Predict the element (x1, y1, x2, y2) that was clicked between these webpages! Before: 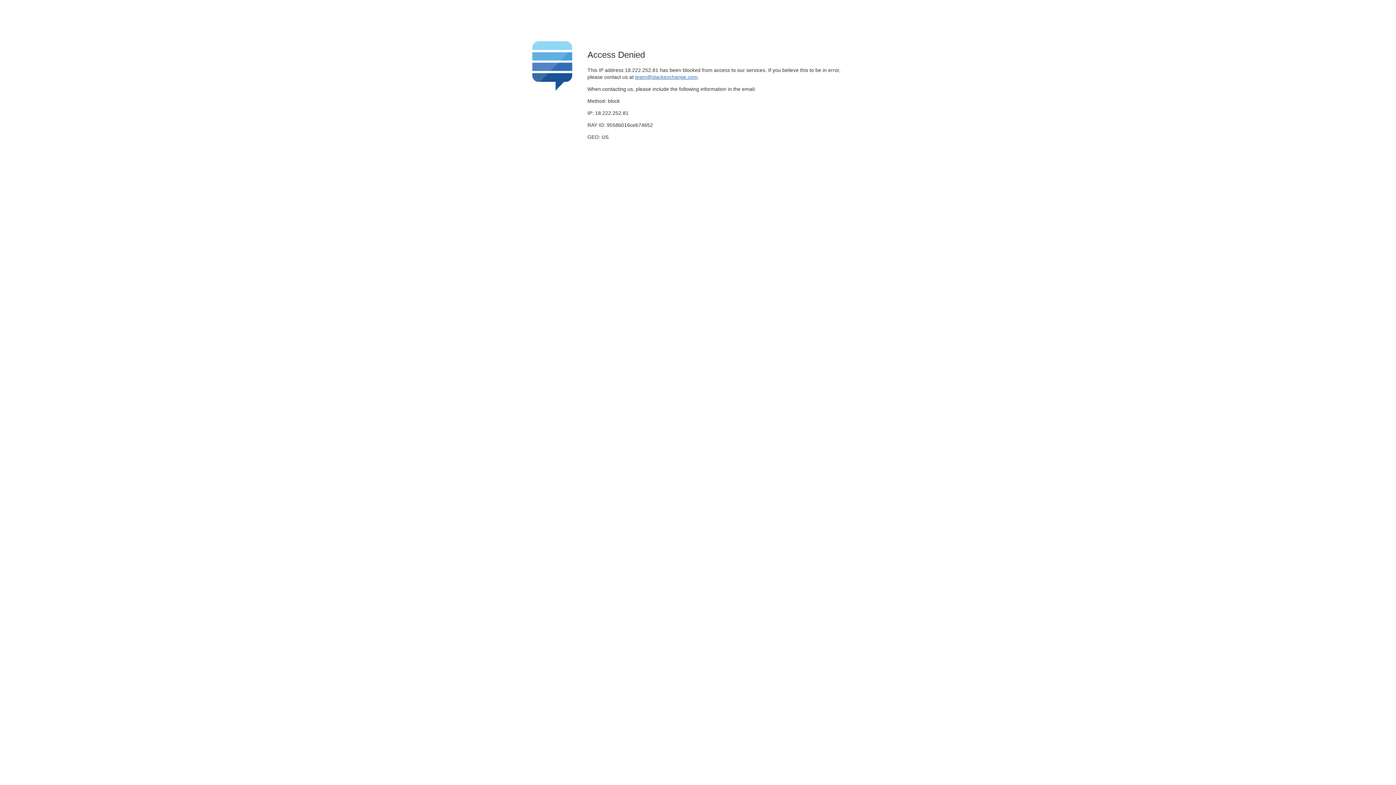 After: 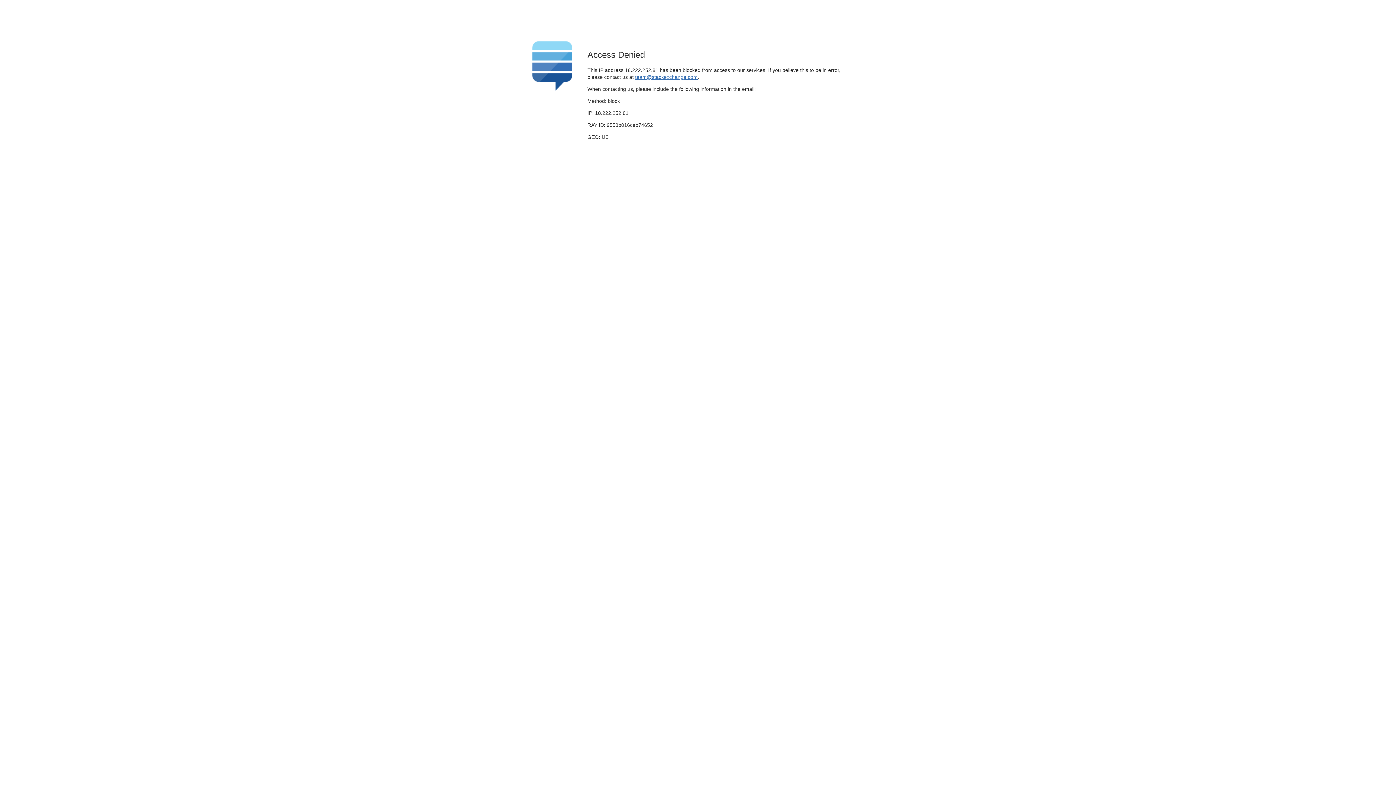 Action: label: team@stackexchange.com bbox: (635, 74, 697, 79)